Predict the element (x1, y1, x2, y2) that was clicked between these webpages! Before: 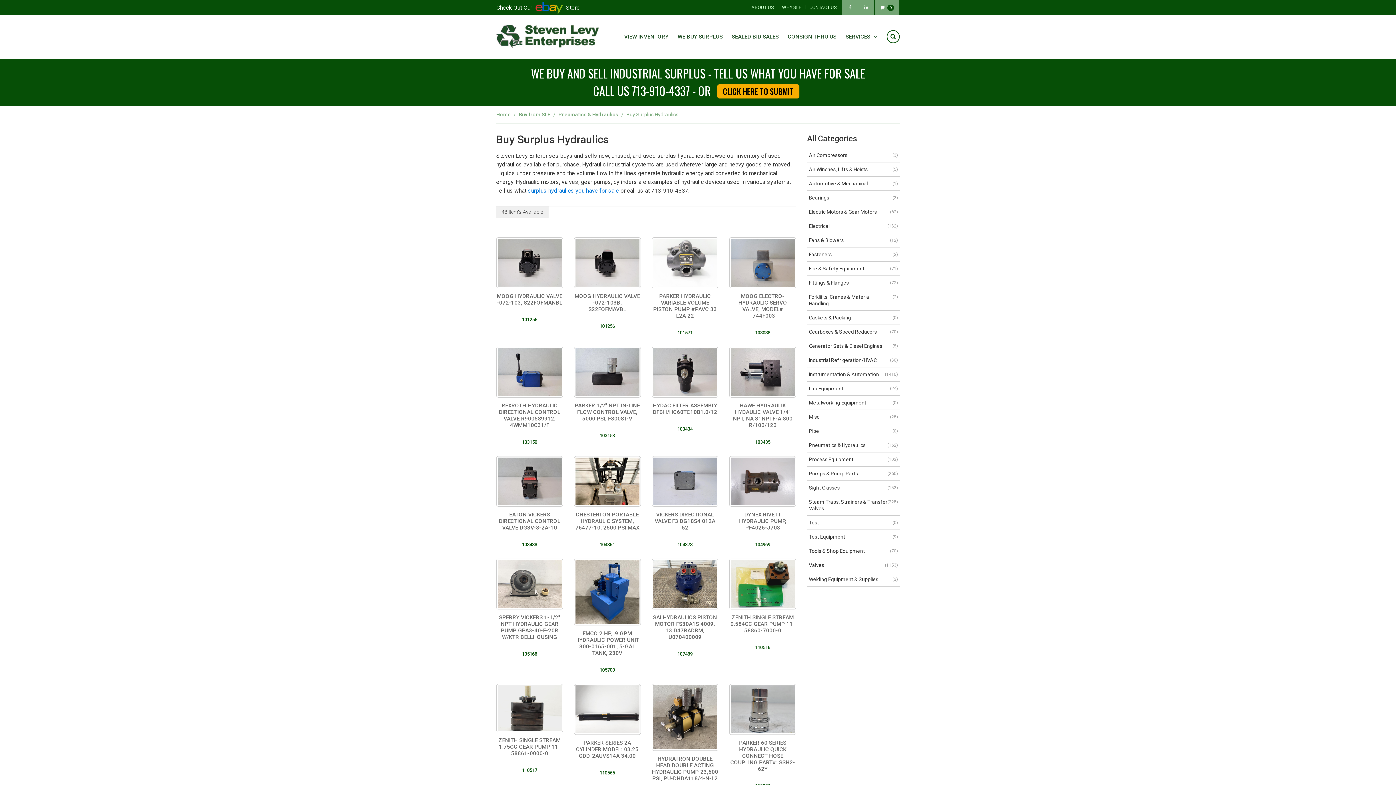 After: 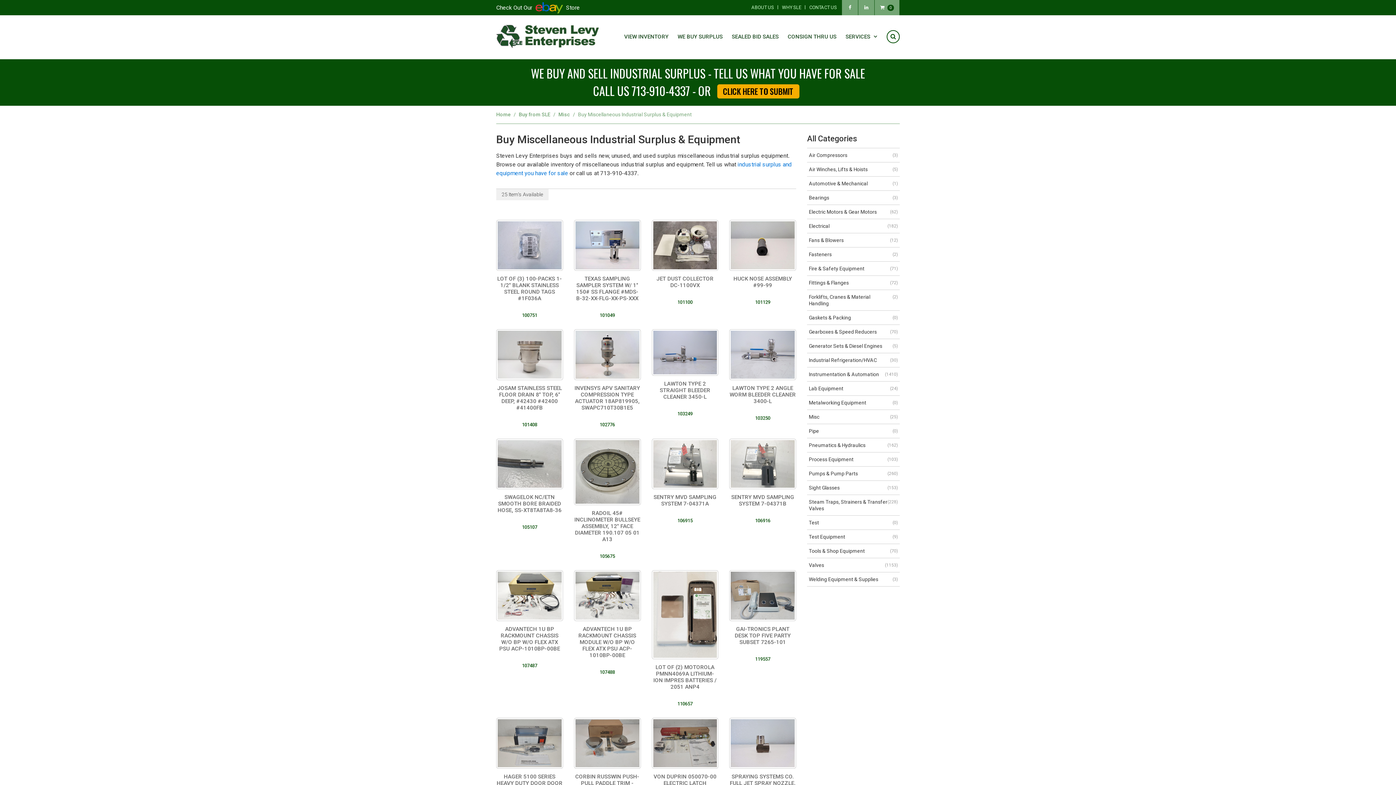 Action: label: Misc
(25) bbox: (807, 410, 900, 424)